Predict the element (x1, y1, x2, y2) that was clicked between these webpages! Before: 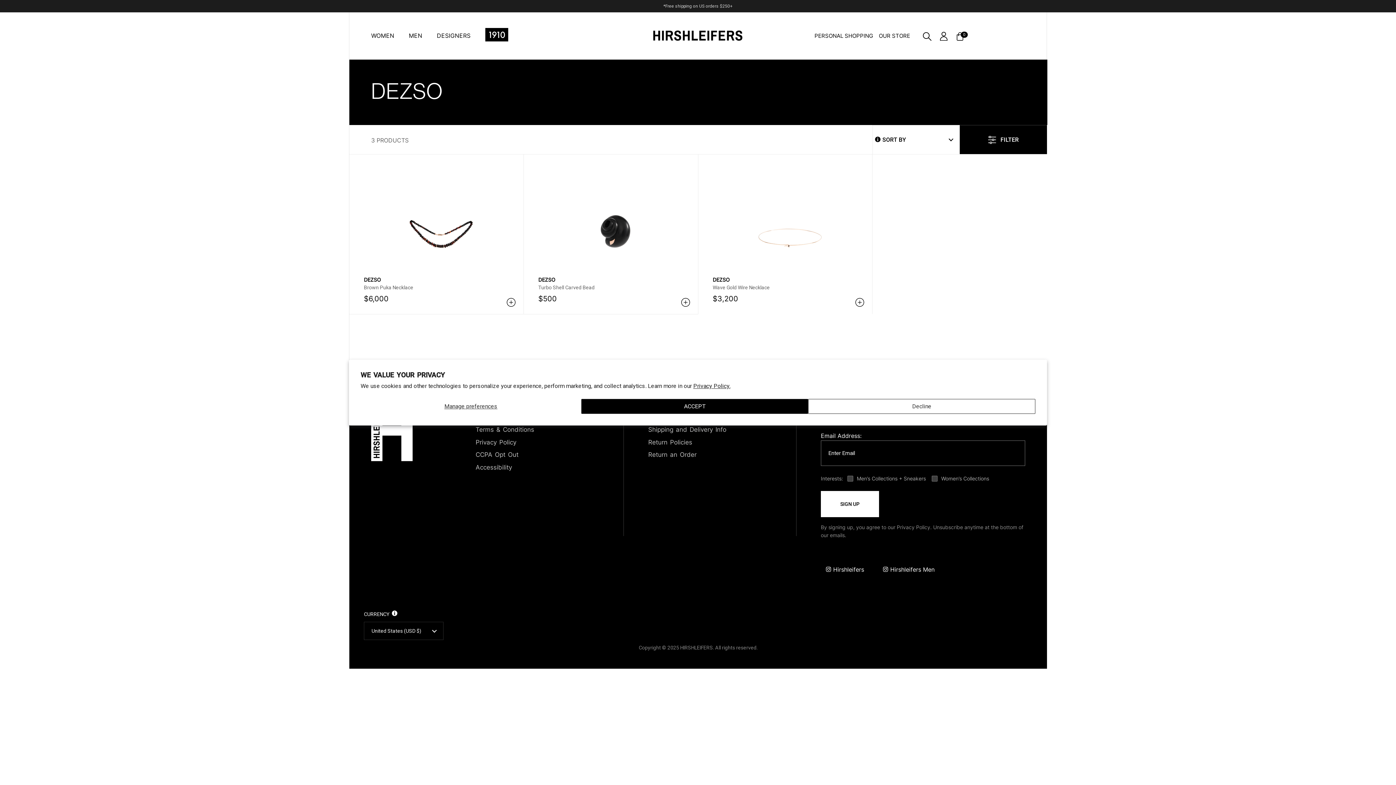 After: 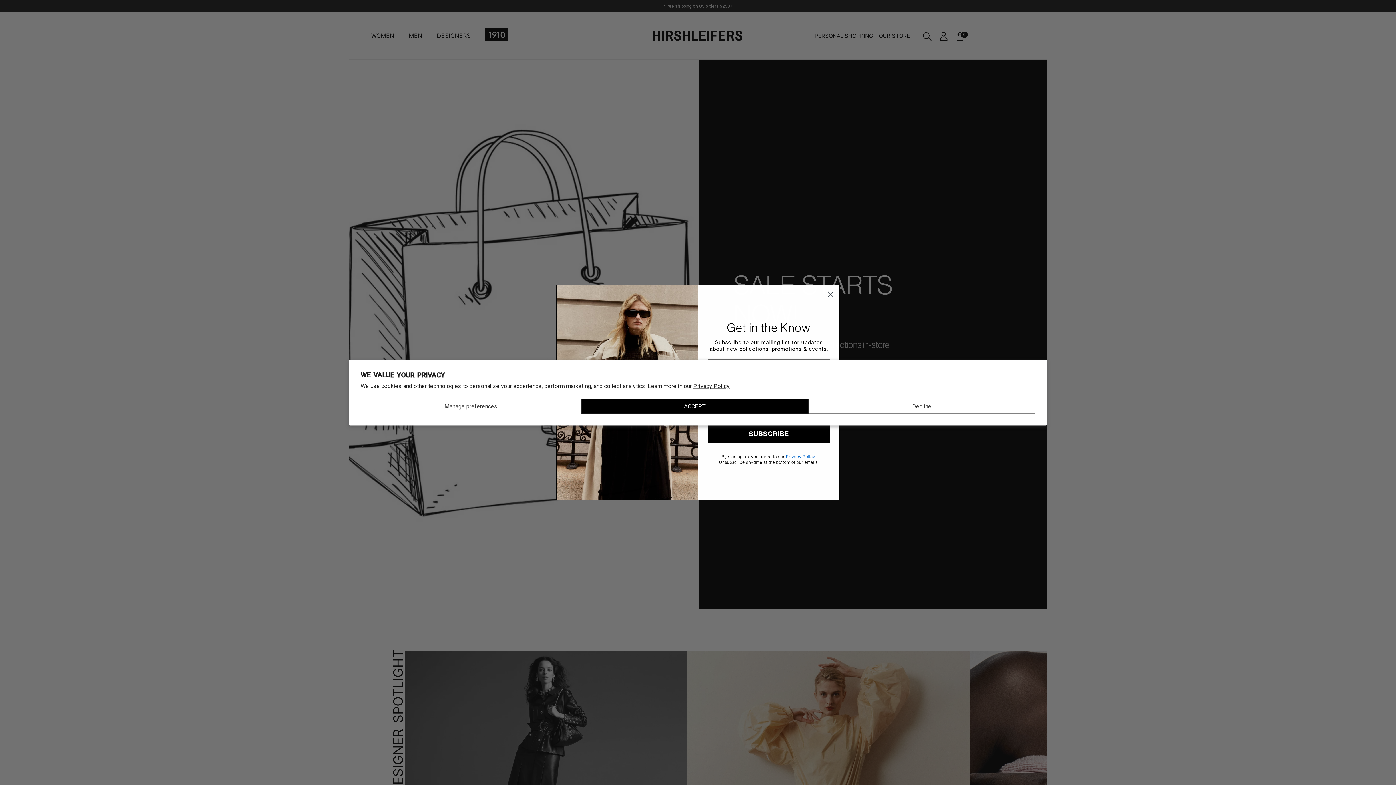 Action: bbox: (653, 28, 742, 42)